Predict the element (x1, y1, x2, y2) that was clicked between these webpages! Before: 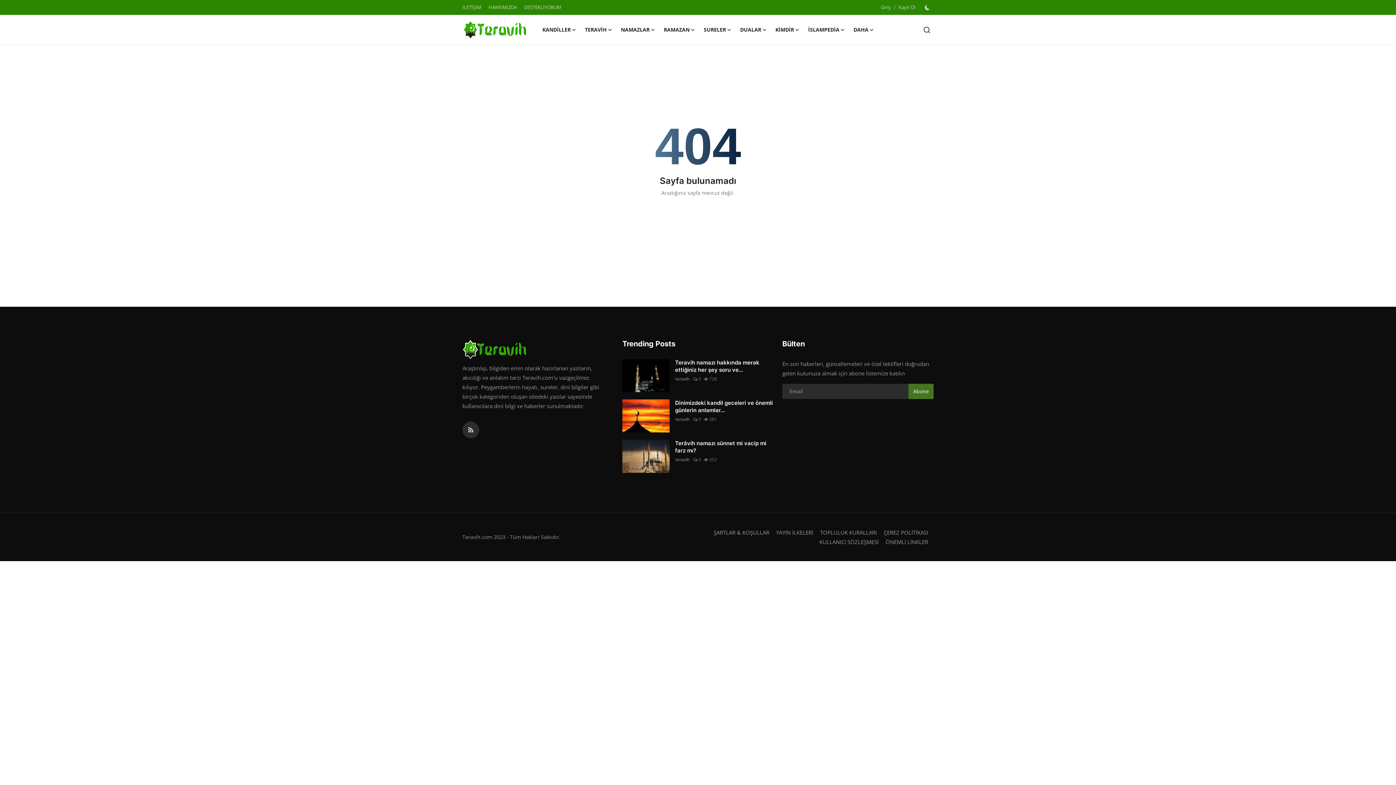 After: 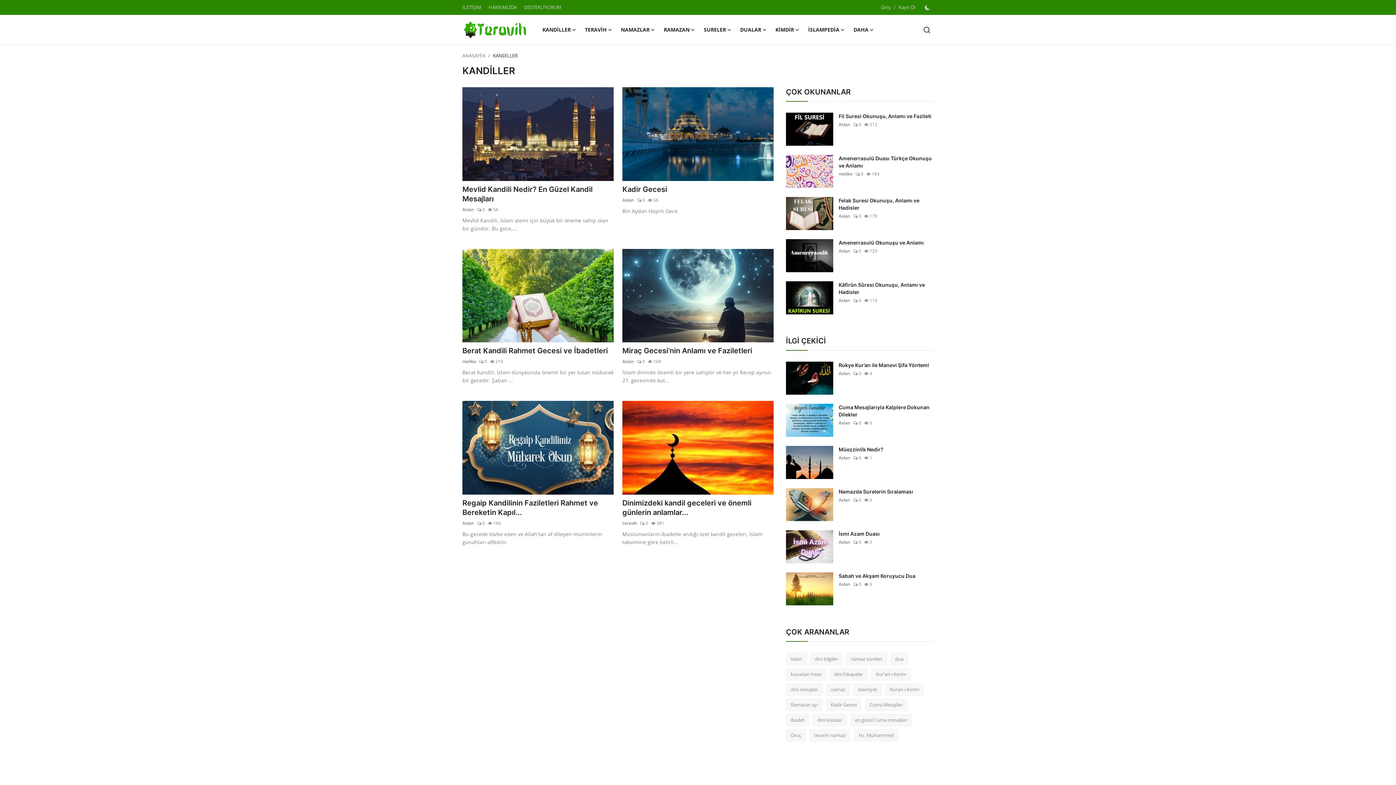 Action: label: KANDİLLER bbox: (538, 14, 580, 44)